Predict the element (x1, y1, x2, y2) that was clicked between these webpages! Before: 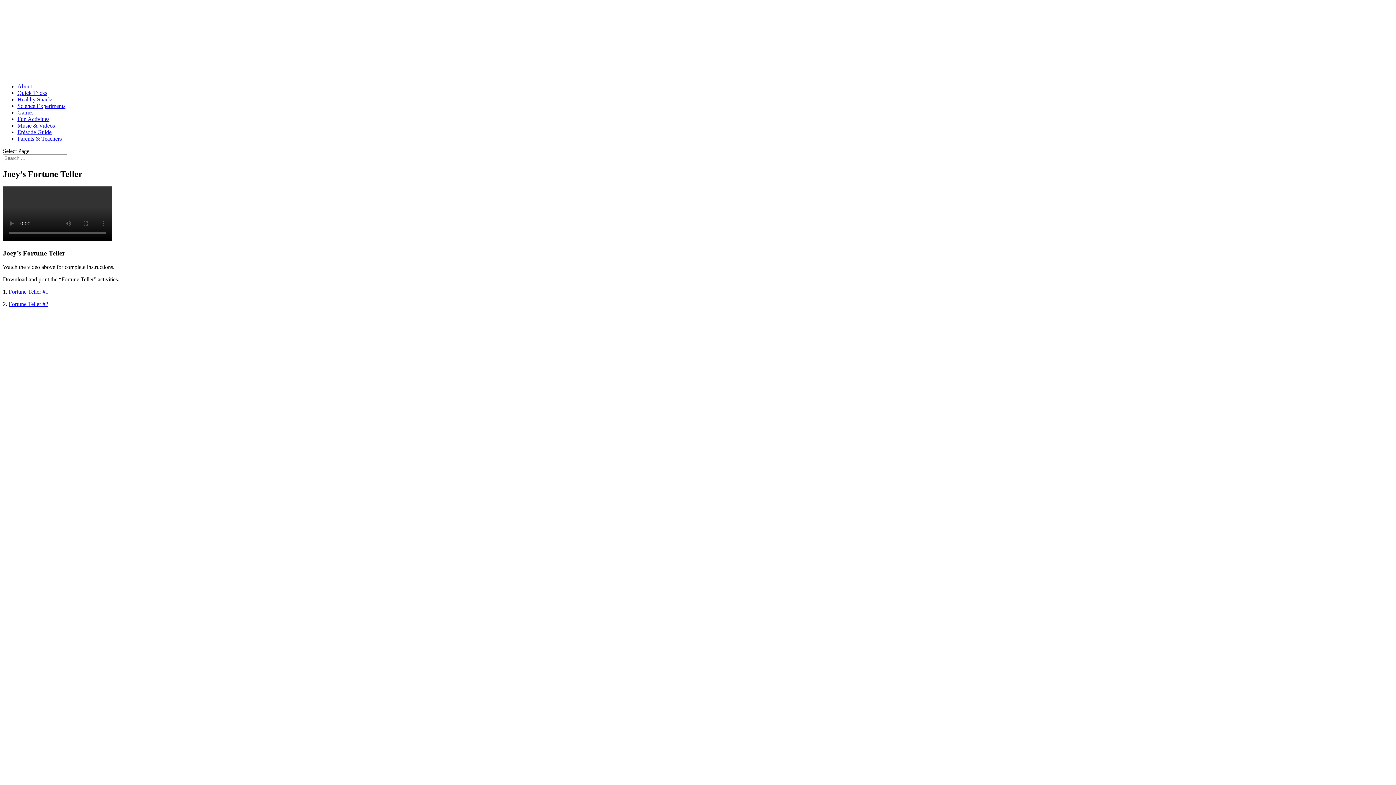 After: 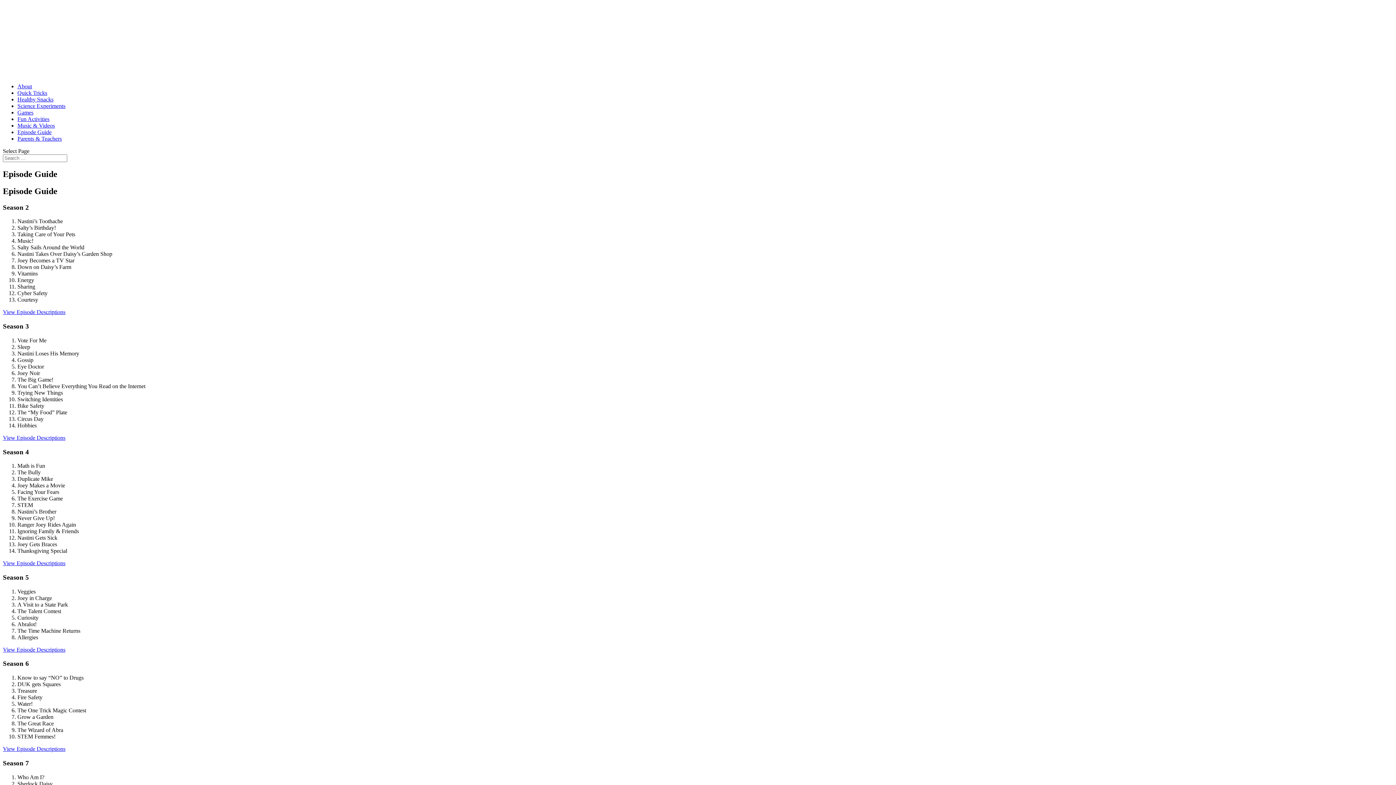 Action: label: Episode Guide bbox: (17, 129, 51, 135)